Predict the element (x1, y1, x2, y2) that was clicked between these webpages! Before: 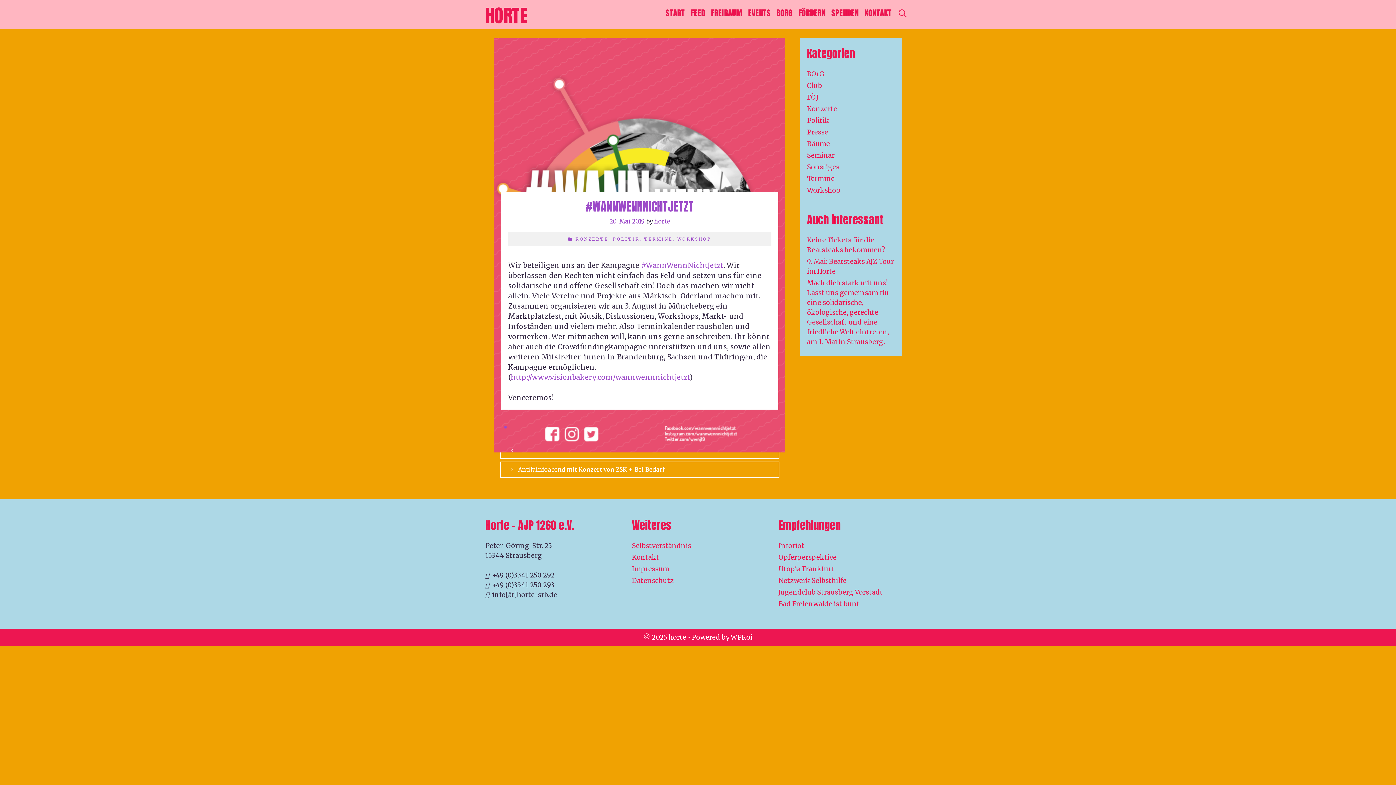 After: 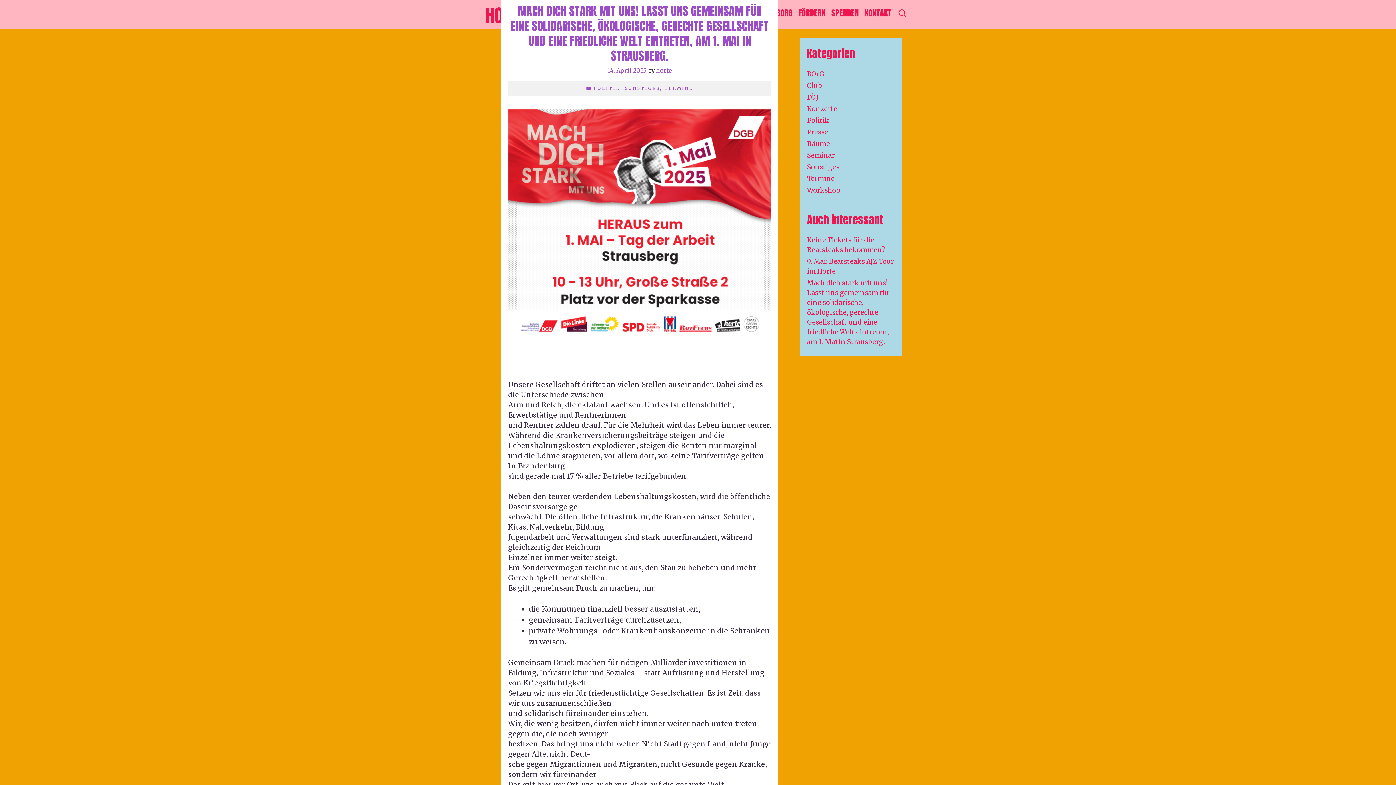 Action: label: Mach dich stark mit uns! Lasst uns gemeinsam für eine solidarische, ökologische, gerechte Gesellschaft und eine friedliche Welt eintreten, am 1. Mai in Strausberg. bbox: (807, 278, 889, 346)